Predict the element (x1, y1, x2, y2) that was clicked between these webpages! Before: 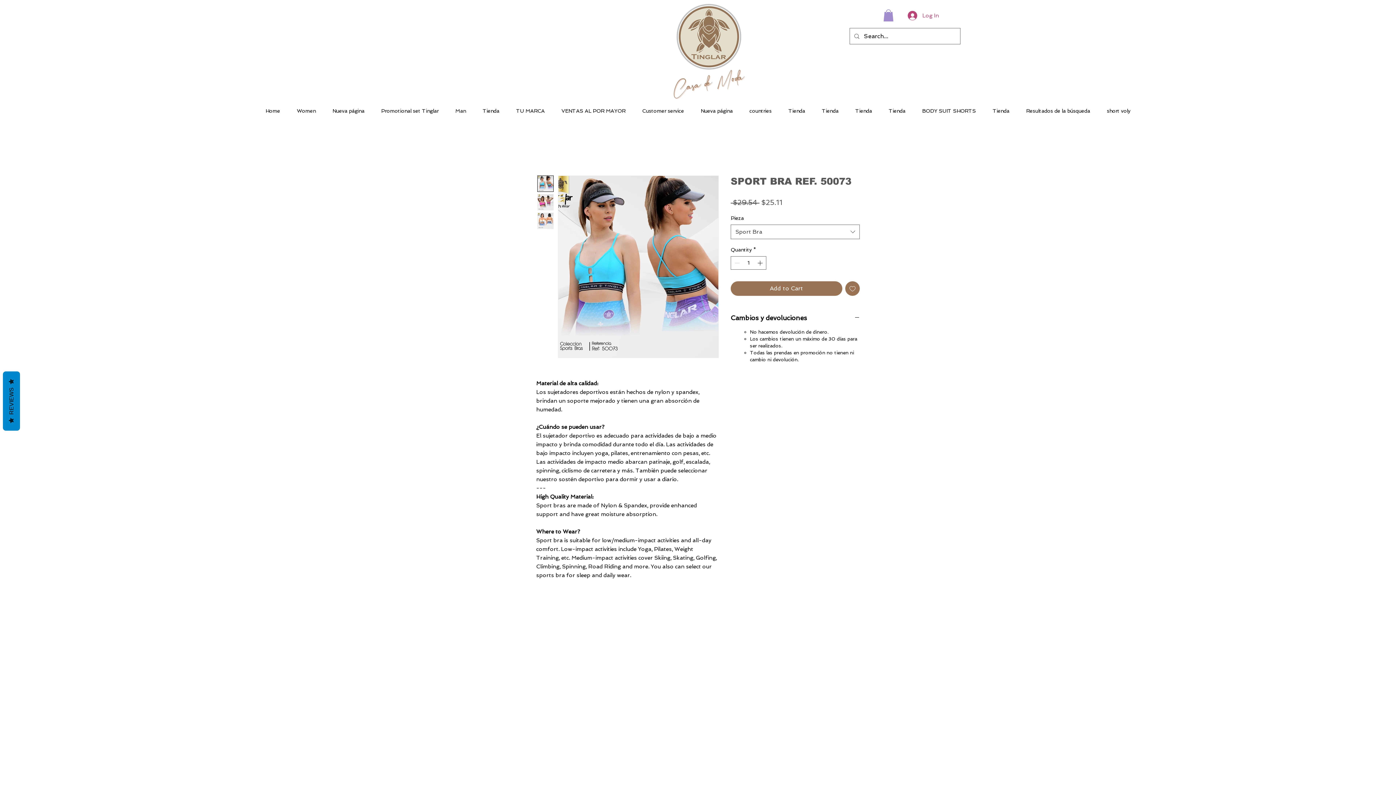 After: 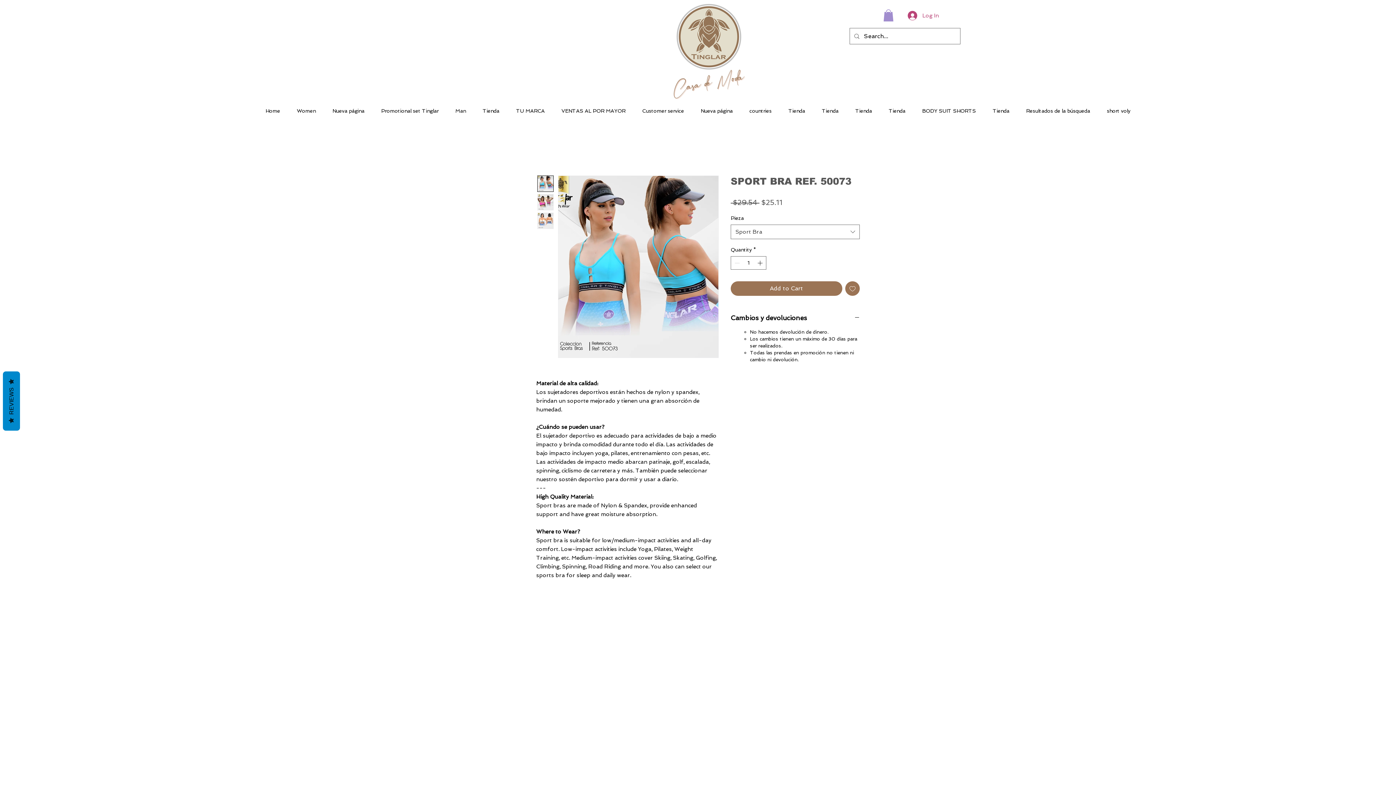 Action: bbox: (553, 101, 634, 113) label: VENTAS AL POR MAYOR